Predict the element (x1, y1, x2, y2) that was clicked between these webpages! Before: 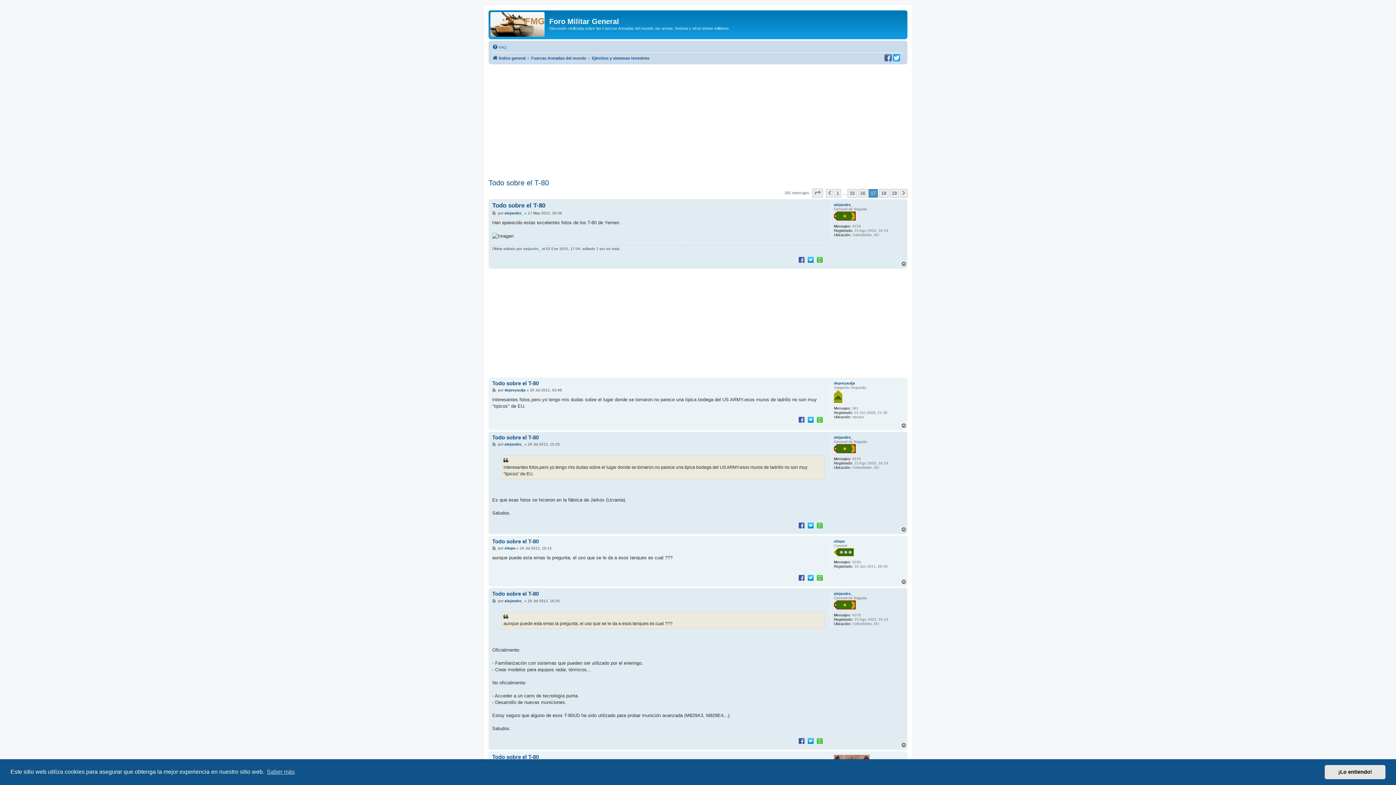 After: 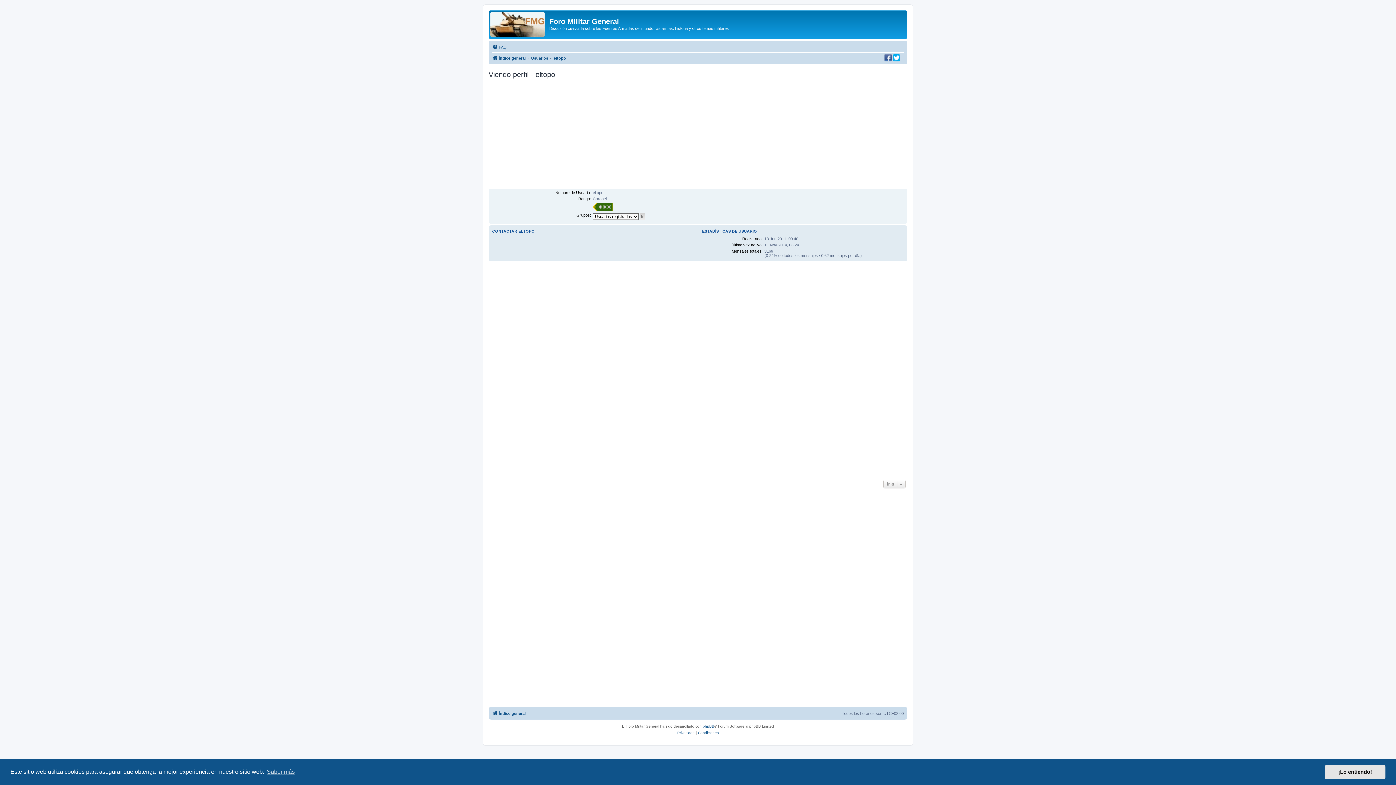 Action: bbox: (834, 539, 845, 543) label: eltopo